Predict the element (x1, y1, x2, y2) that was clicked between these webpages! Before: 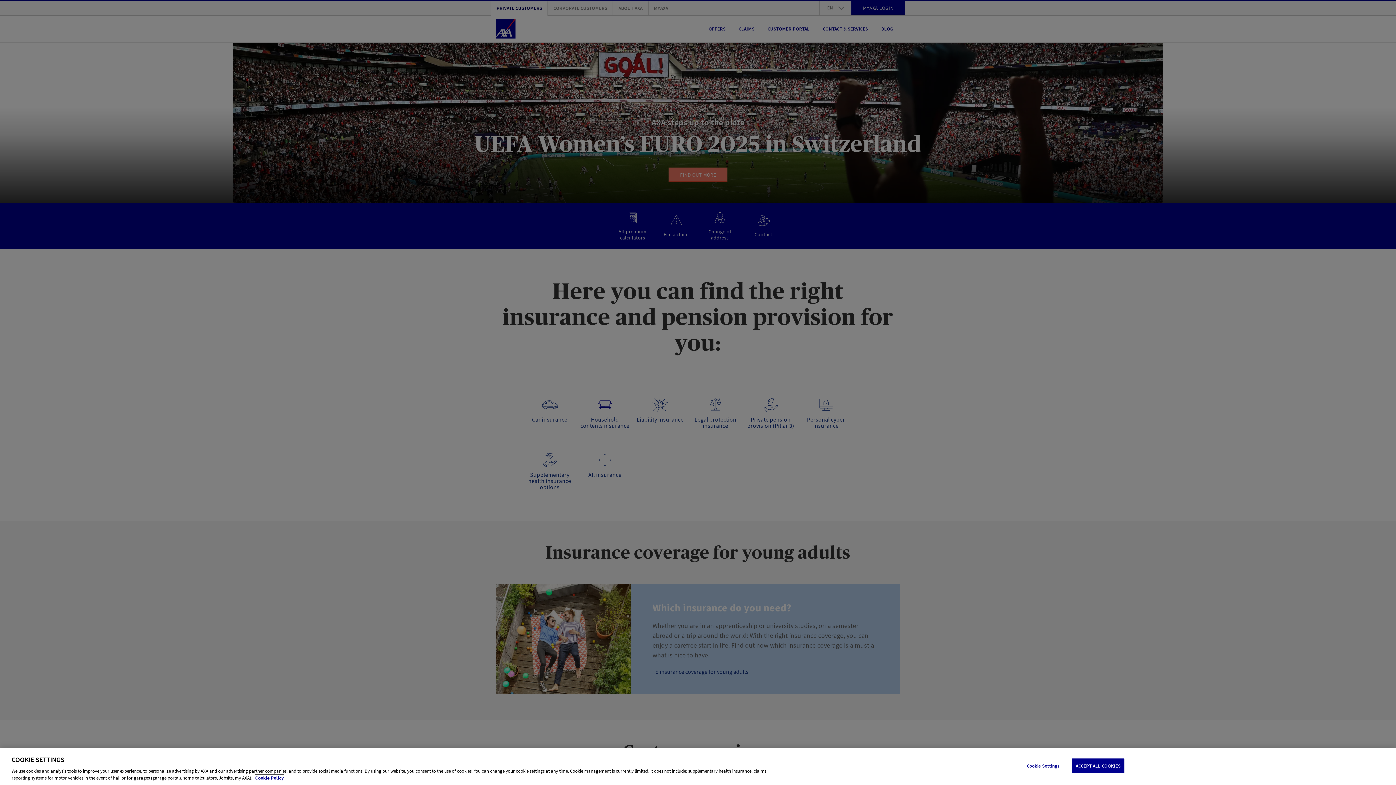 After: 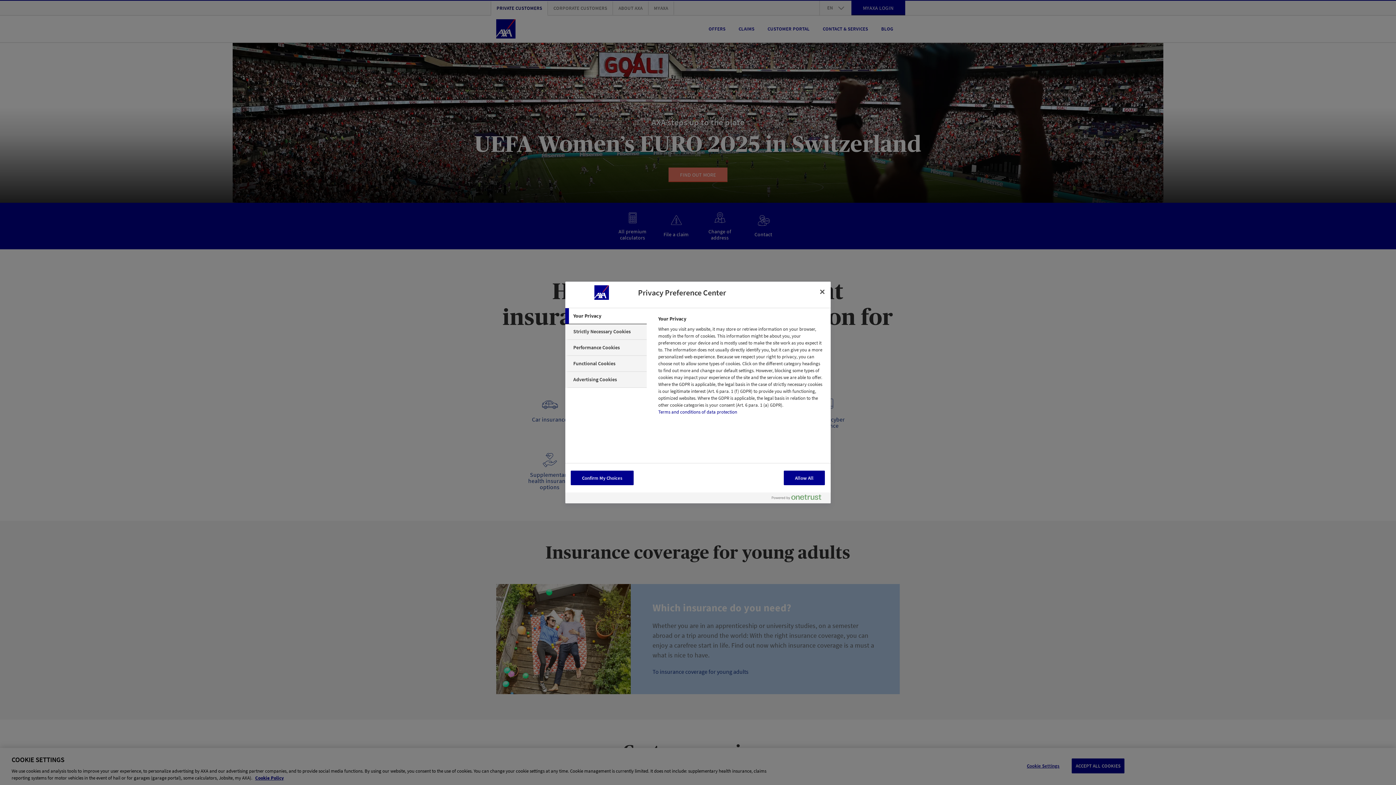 Action: label: Cookie Settings bbox: (1020, 759, 1066, 773)